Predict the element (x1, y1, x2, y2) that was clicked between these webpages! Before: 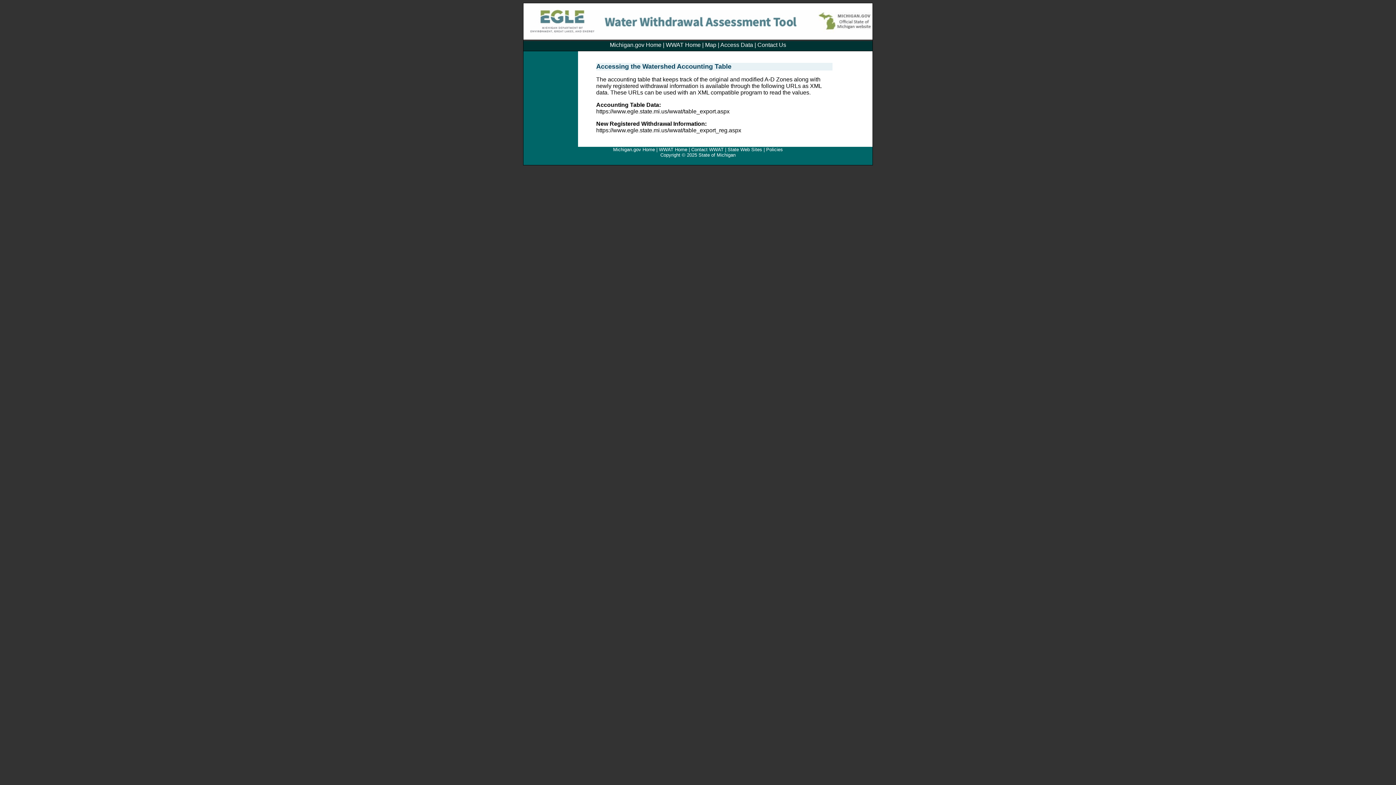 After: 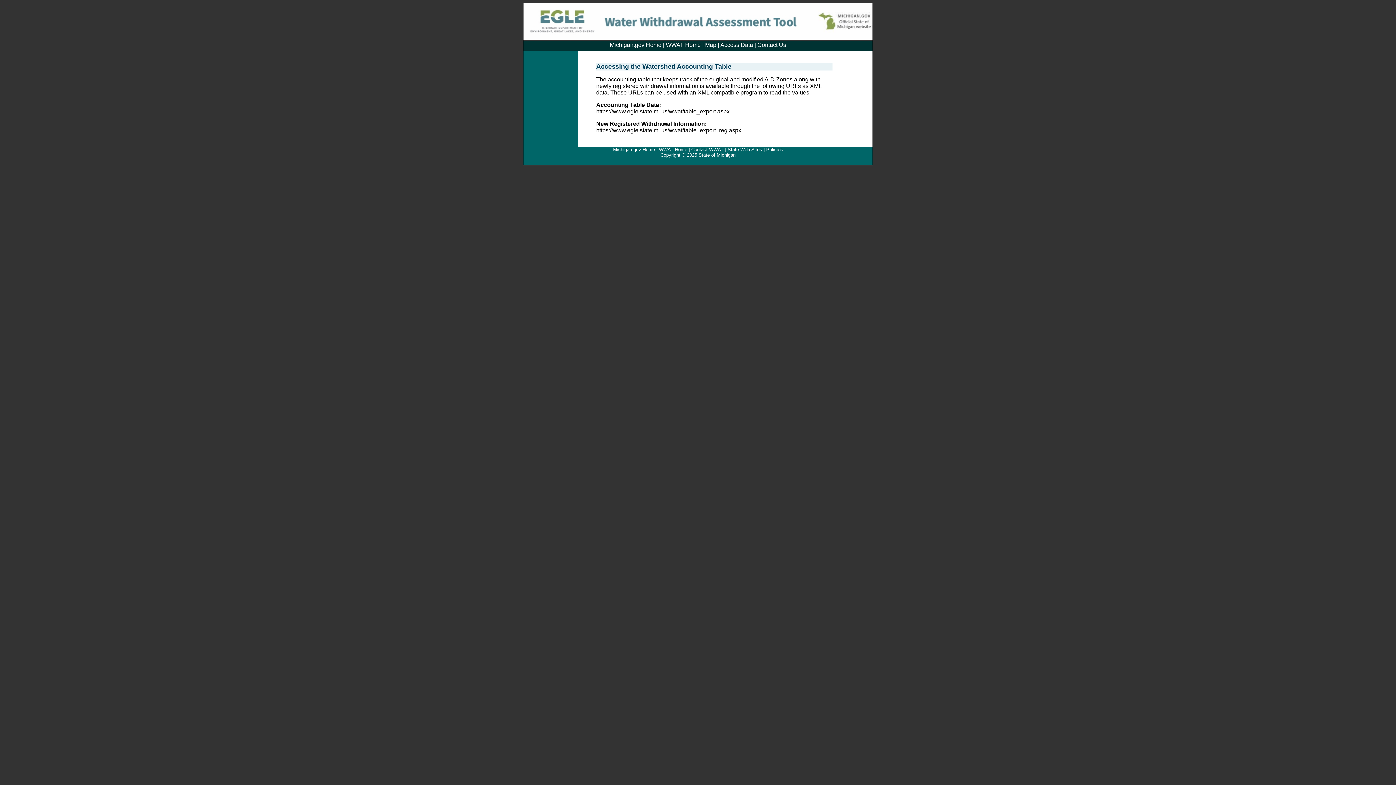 Action: label: Access Data bbox: (720, 41, 753, 48)